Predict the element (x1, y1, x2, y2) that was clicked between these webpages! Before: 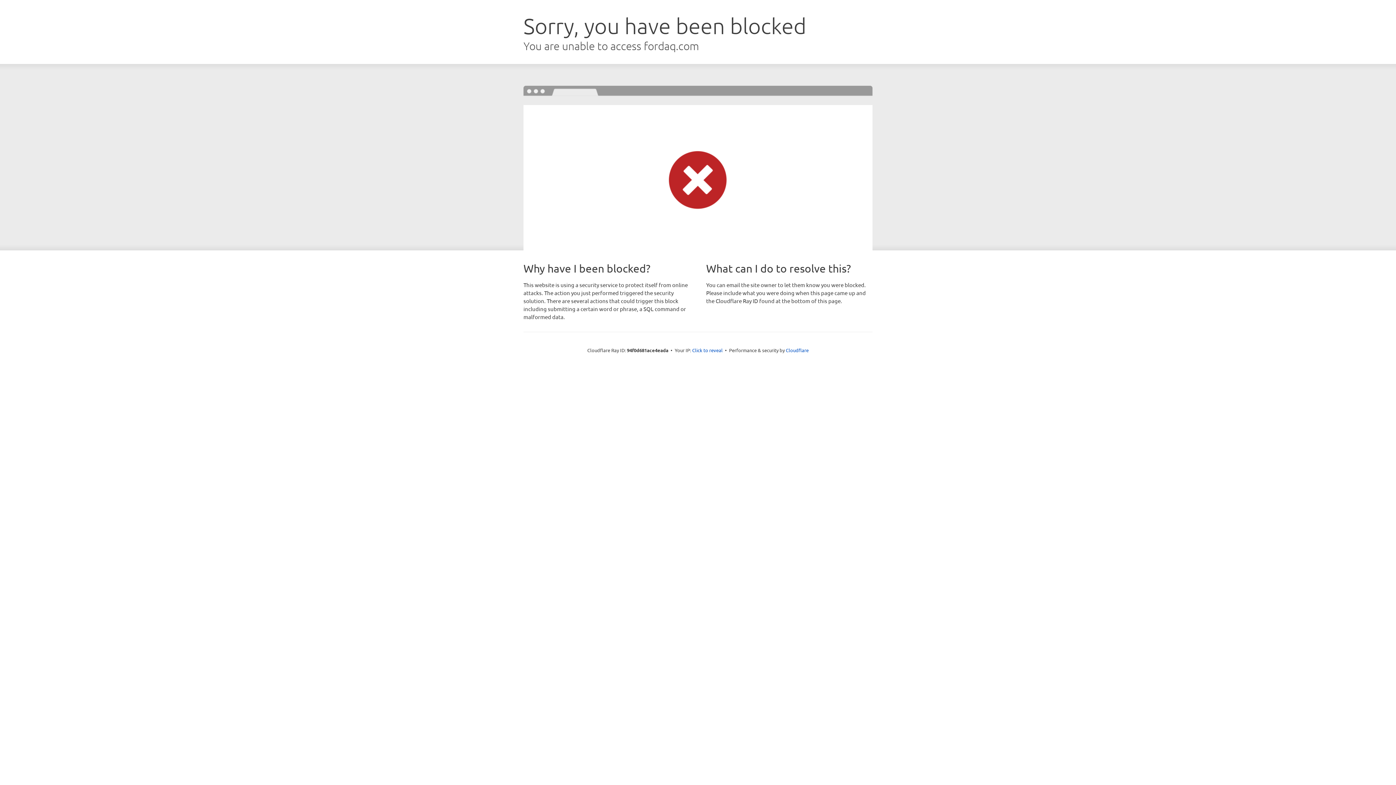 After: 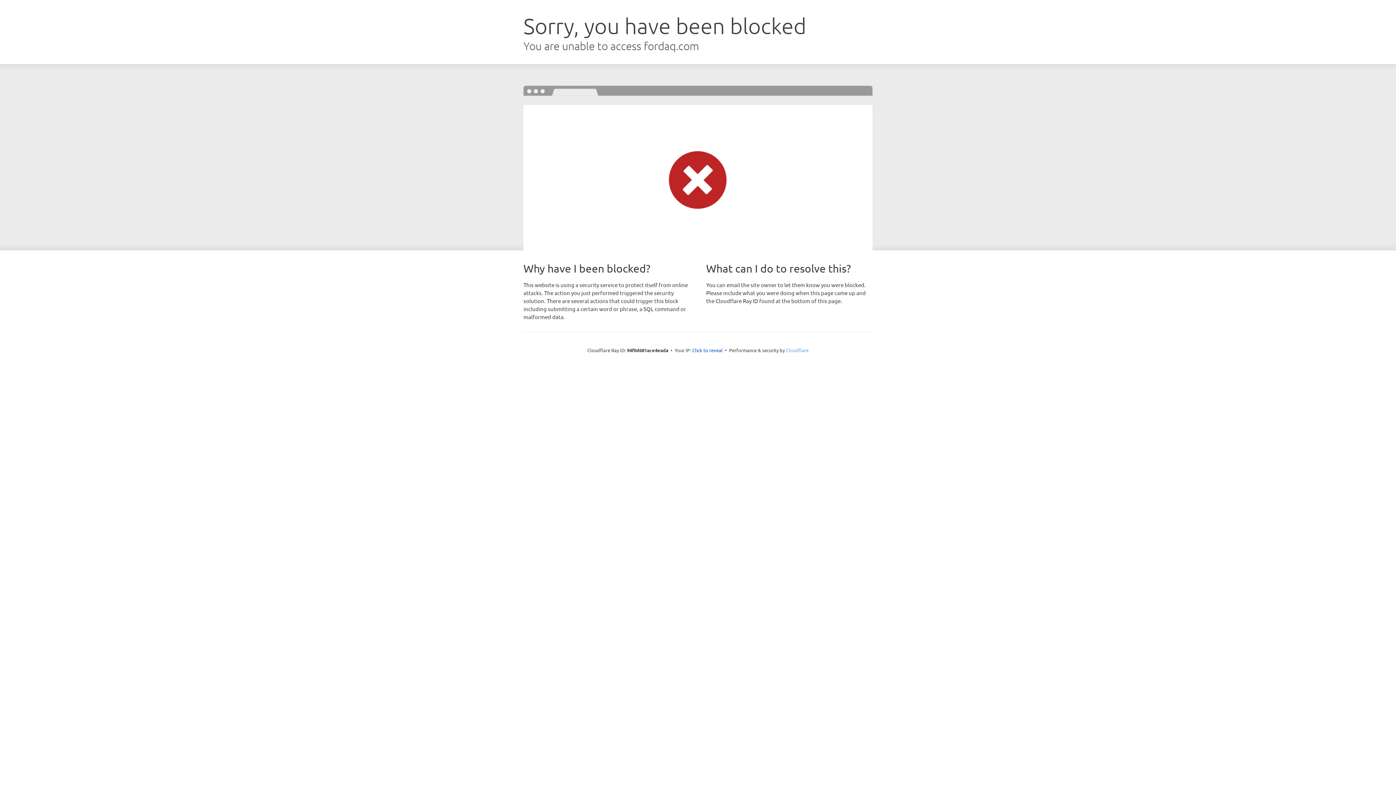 Action: label: Cloudflare bbox: (786, 347, 808, 353)